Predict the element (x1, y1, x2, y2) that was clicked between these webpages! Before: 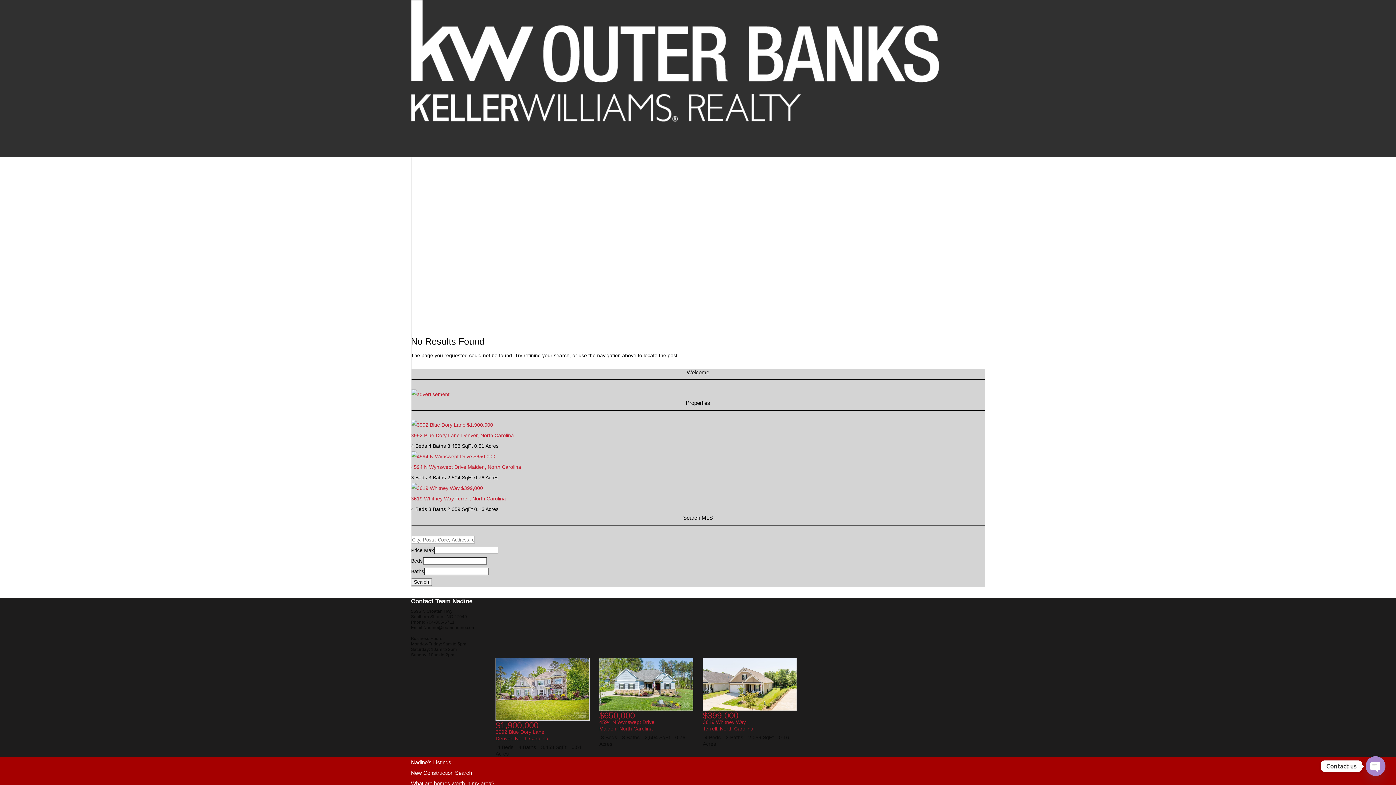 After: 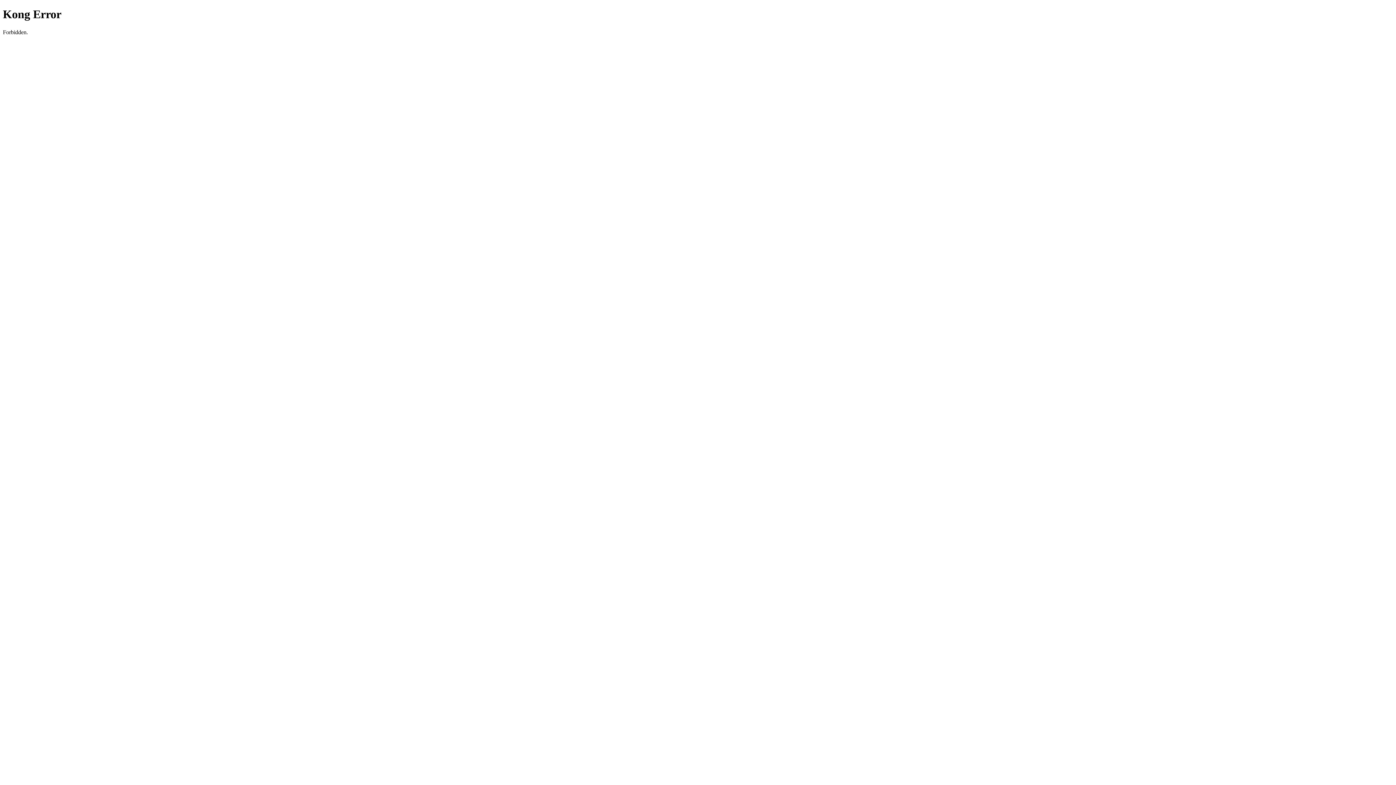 Action: bbox: (703, 658, 796, 732) label: $399,000

3619 Whitney Way
Terrell, North Carolina